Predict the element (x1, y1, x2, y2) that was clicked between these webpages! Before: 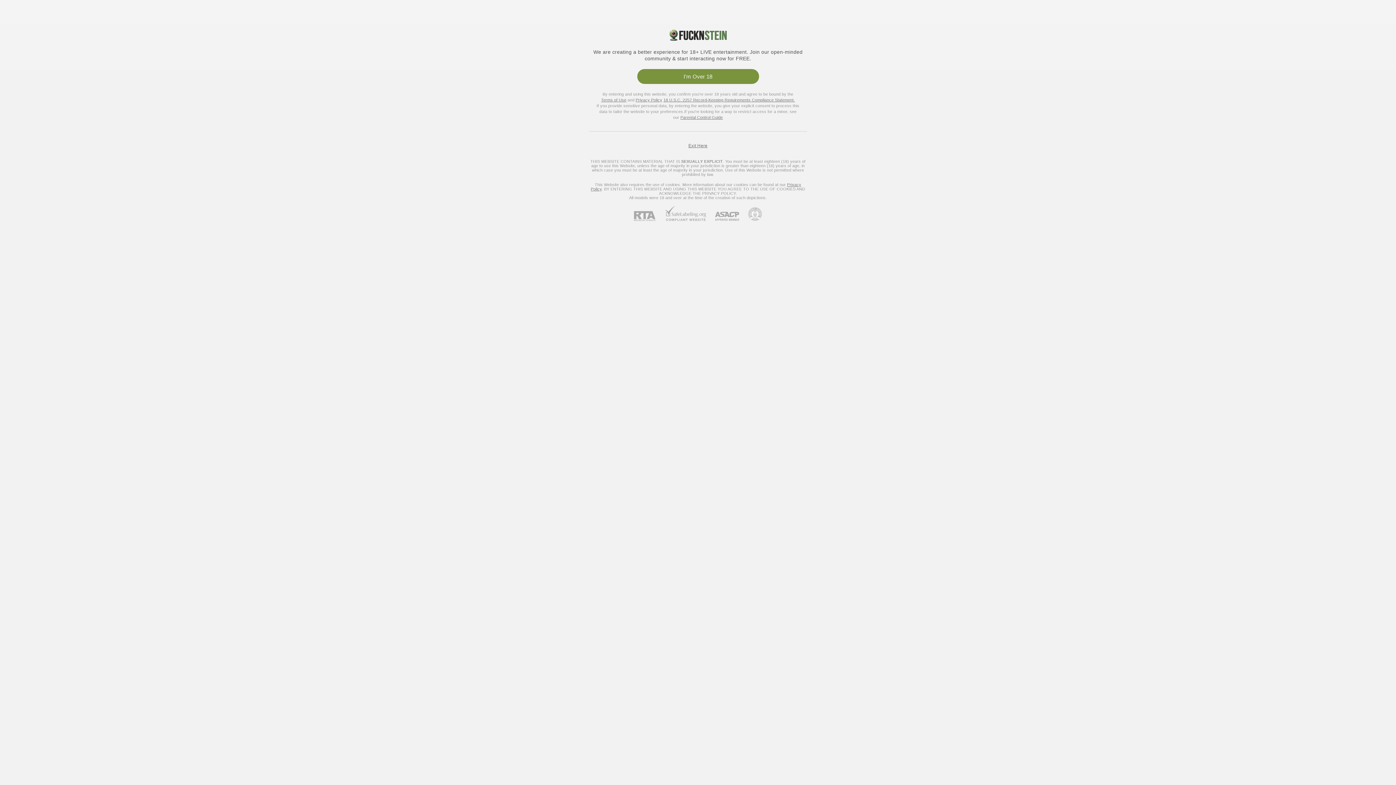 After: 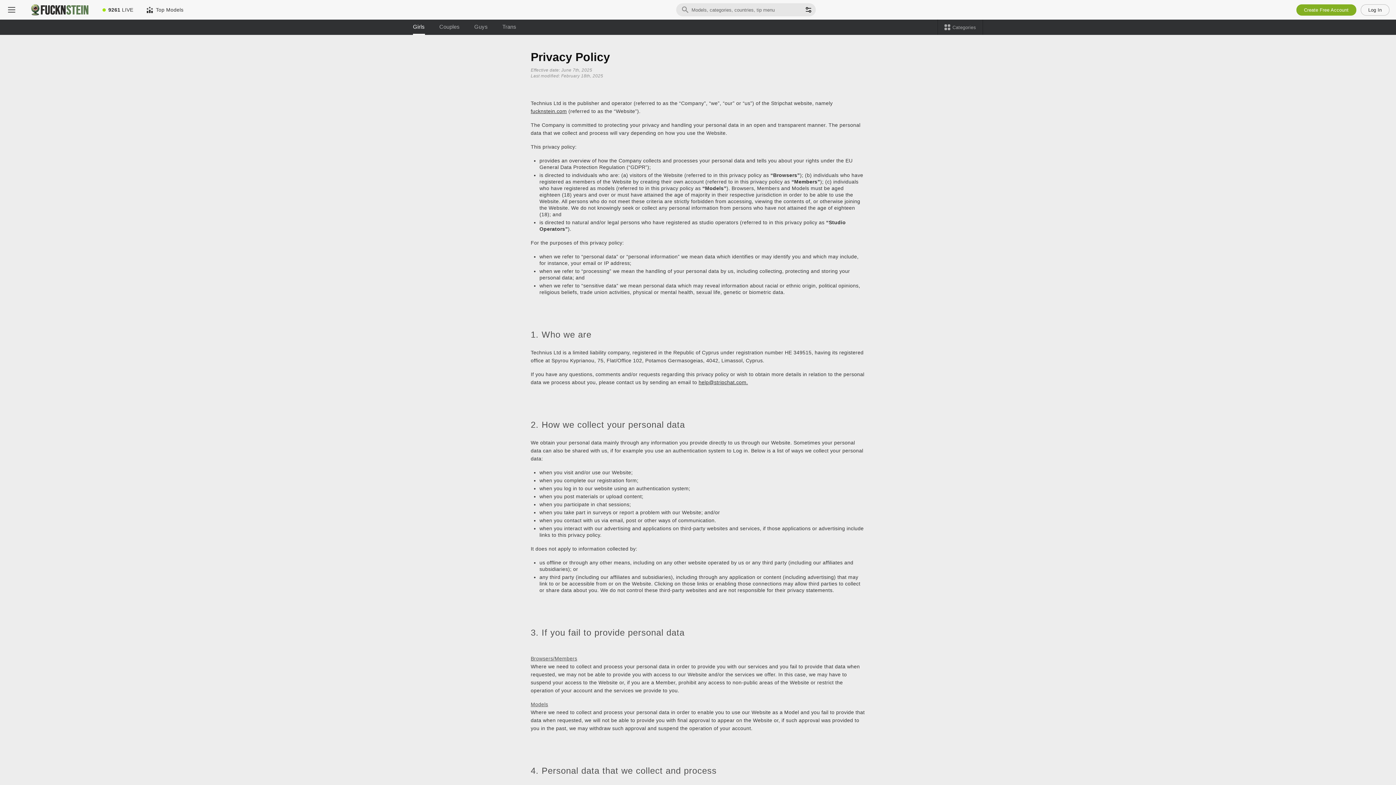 Action: label: Privacy Policy bbox: (635, 97, 662, 102)